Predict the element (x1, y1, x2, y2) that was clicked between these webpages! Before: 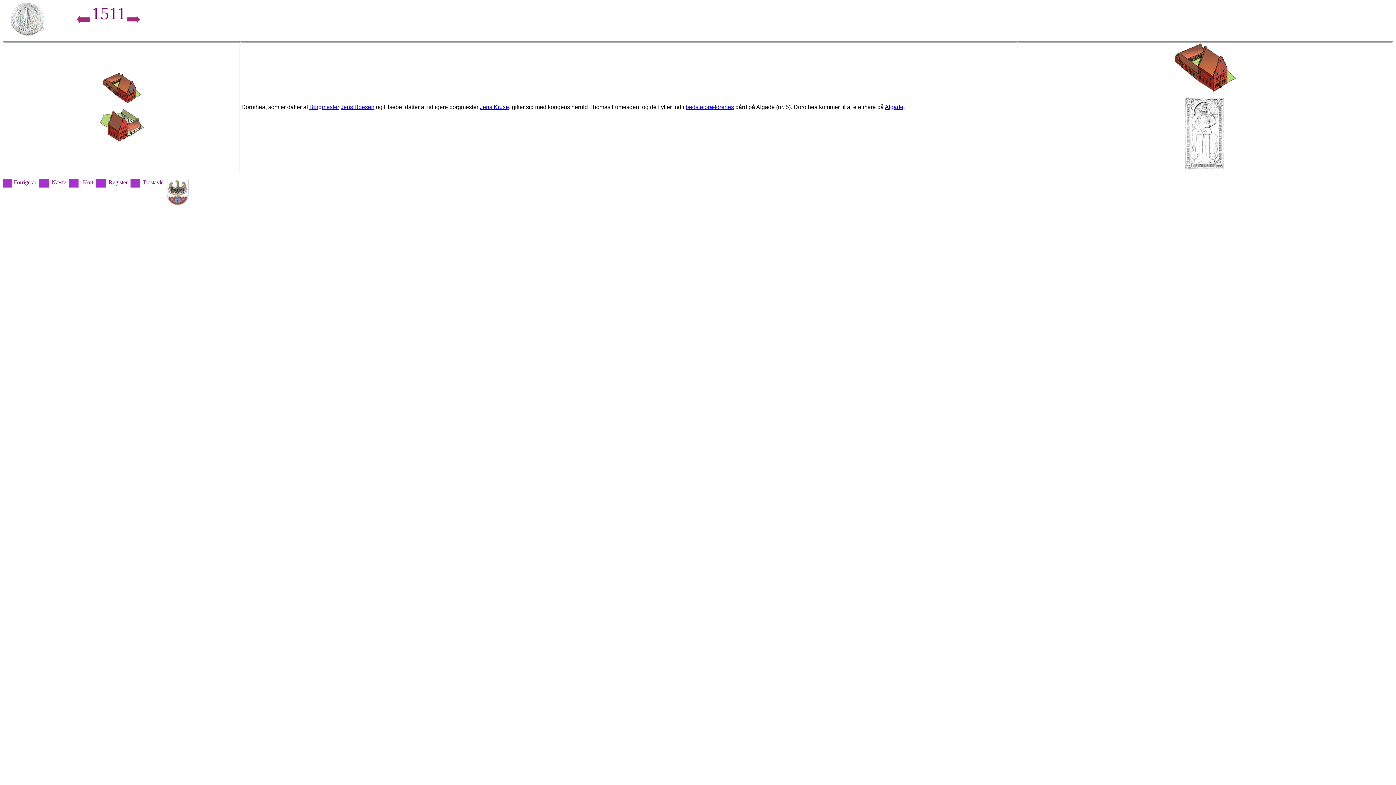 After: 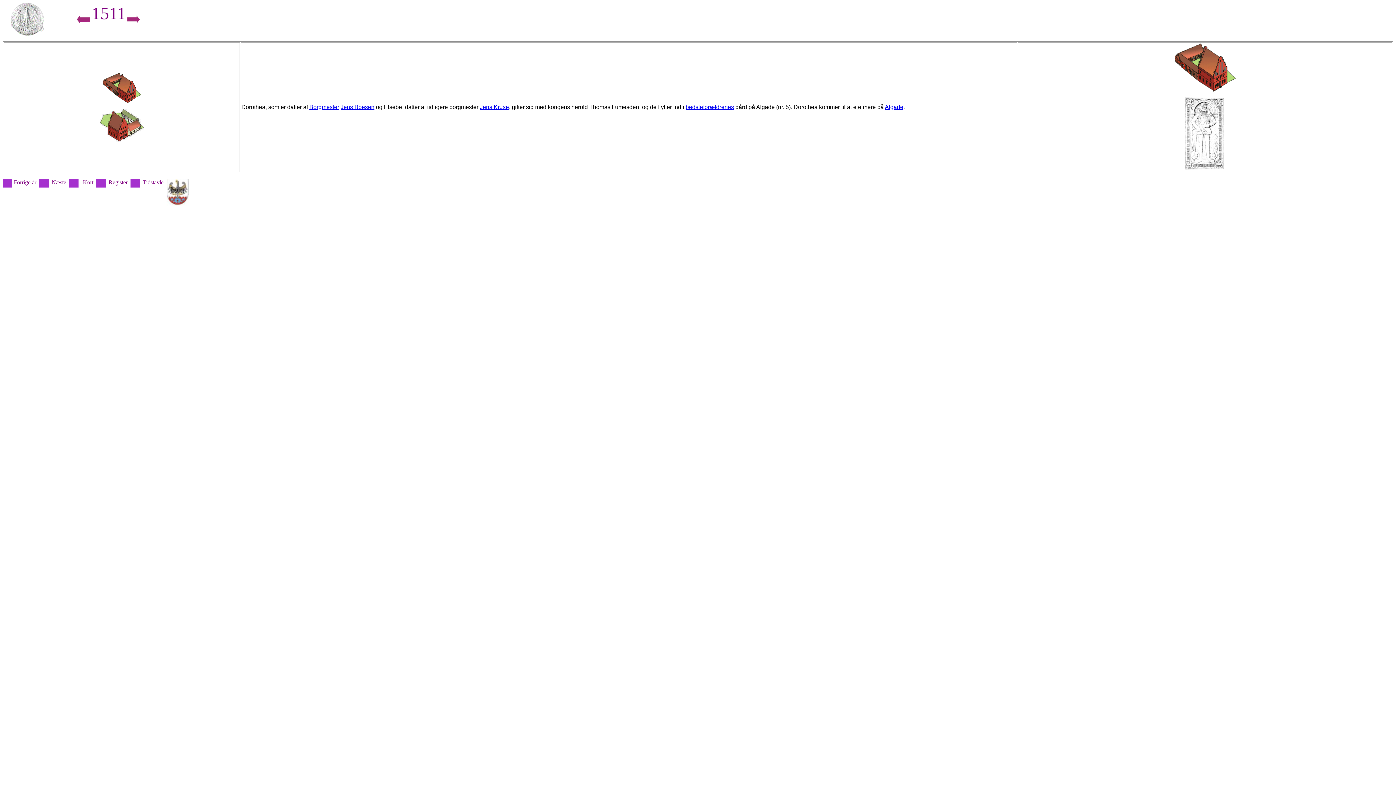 Action: label: Register bbox: (108, 179, 127, 185)